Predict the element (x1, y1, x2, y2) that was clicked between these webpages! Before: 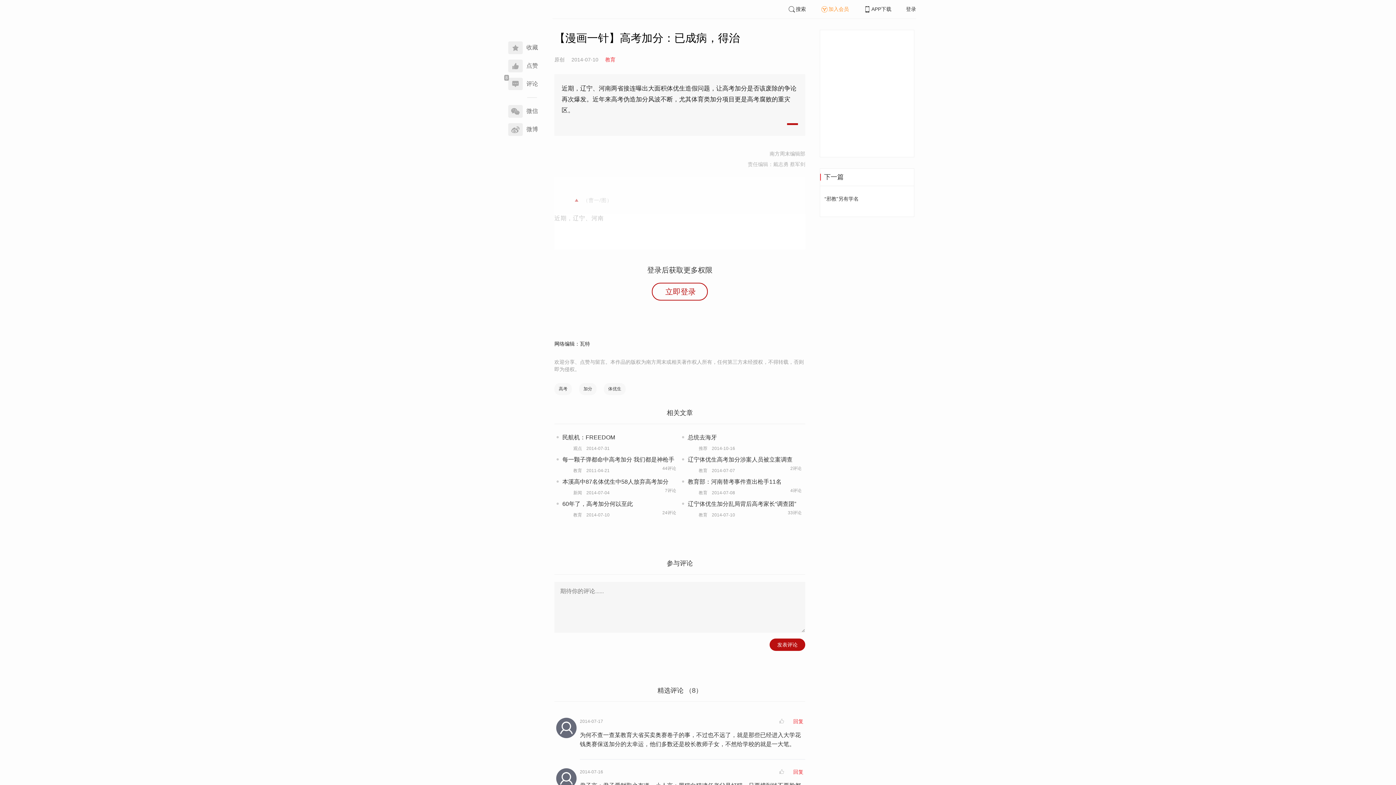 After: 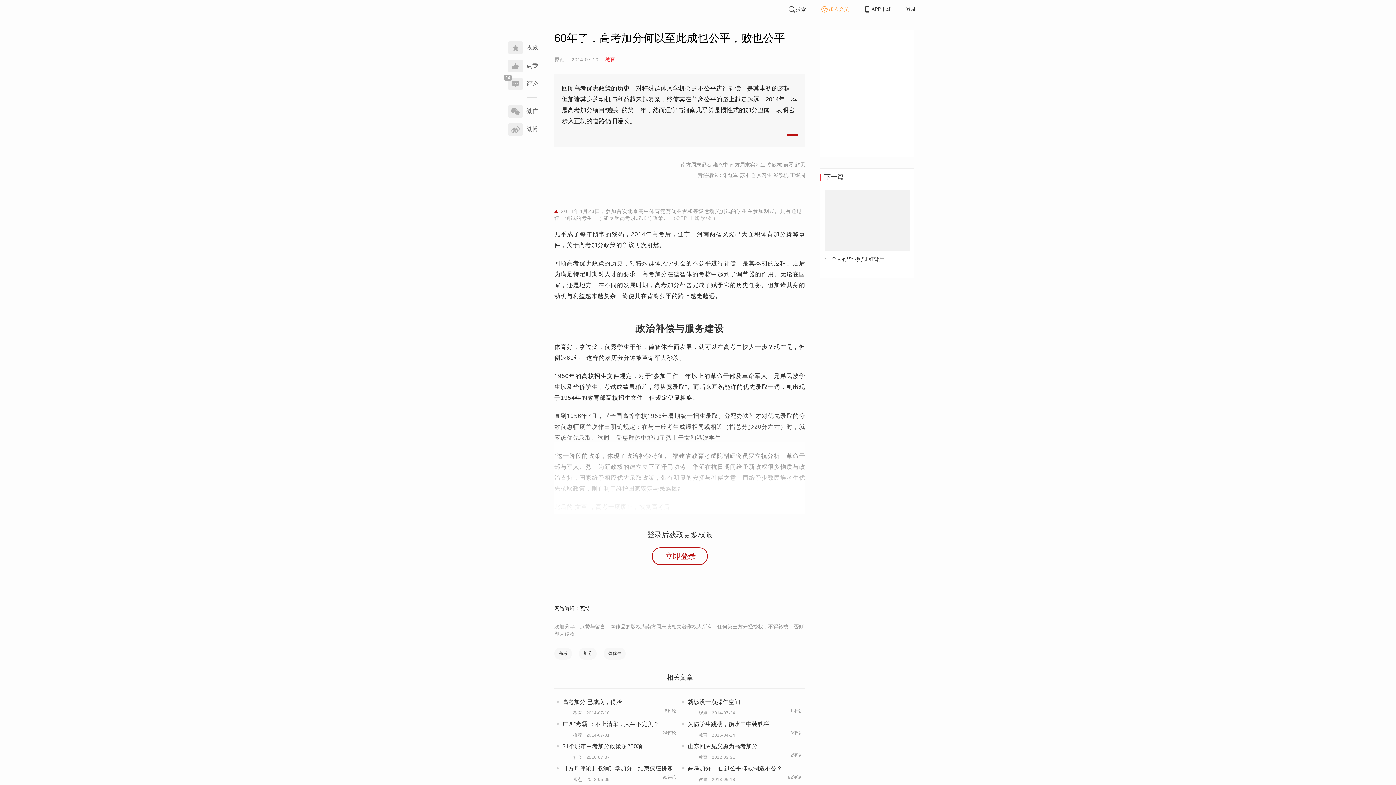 Action: label: 60年了，高考加分何以至此

教育2014-07-10
24评论 bbox: (562, 500, 676, 518)